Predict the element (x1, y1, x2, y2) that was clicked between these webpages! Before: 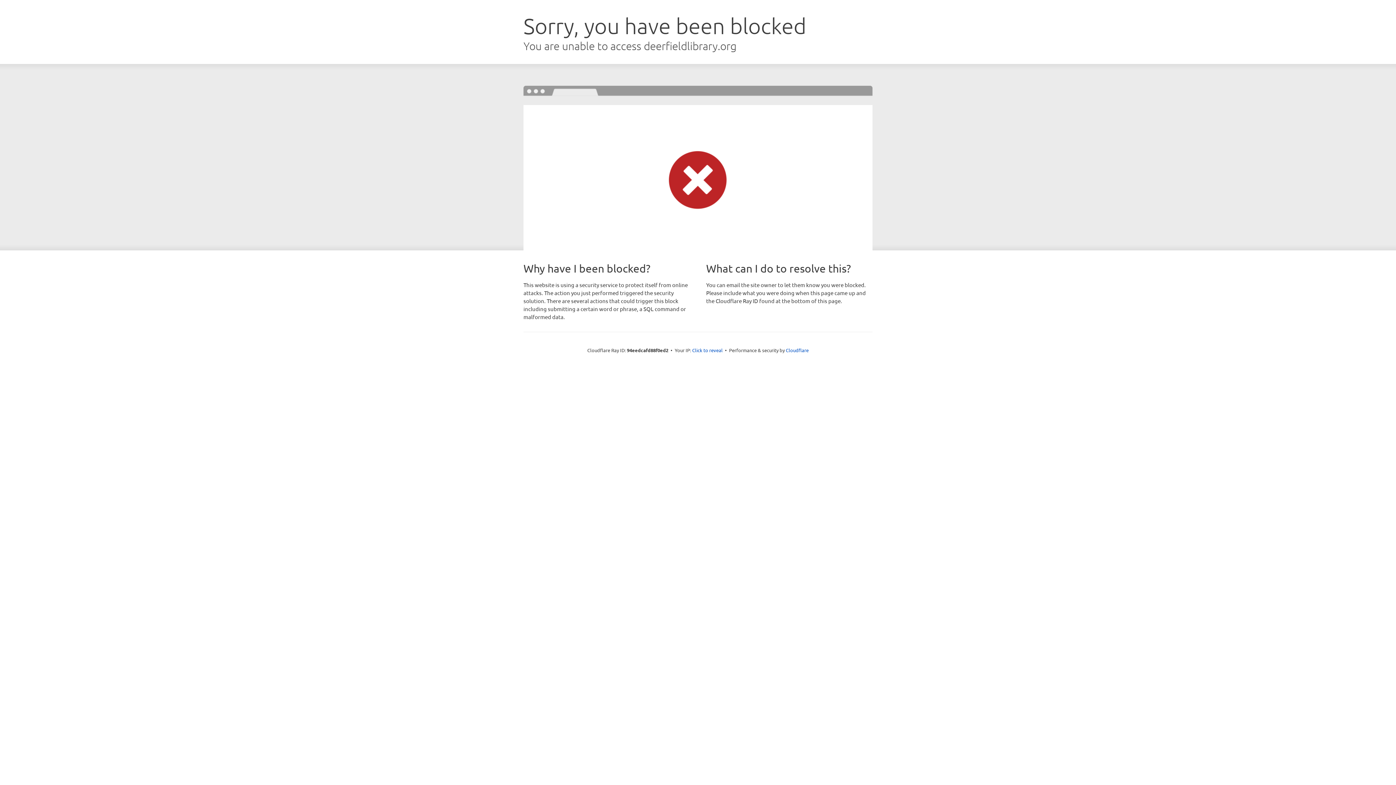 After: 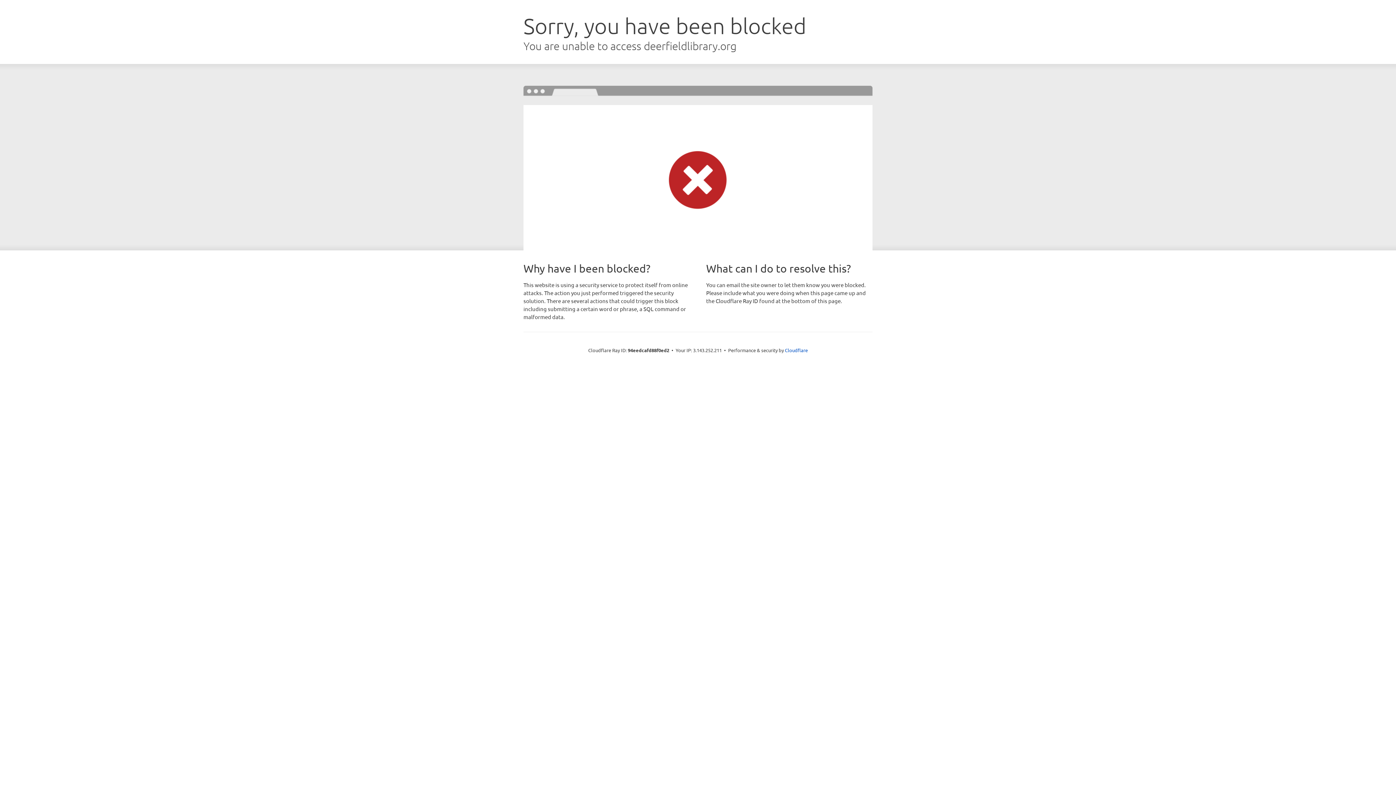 Action: bbox: (692, 346, 722, 353) label: Click to reveal